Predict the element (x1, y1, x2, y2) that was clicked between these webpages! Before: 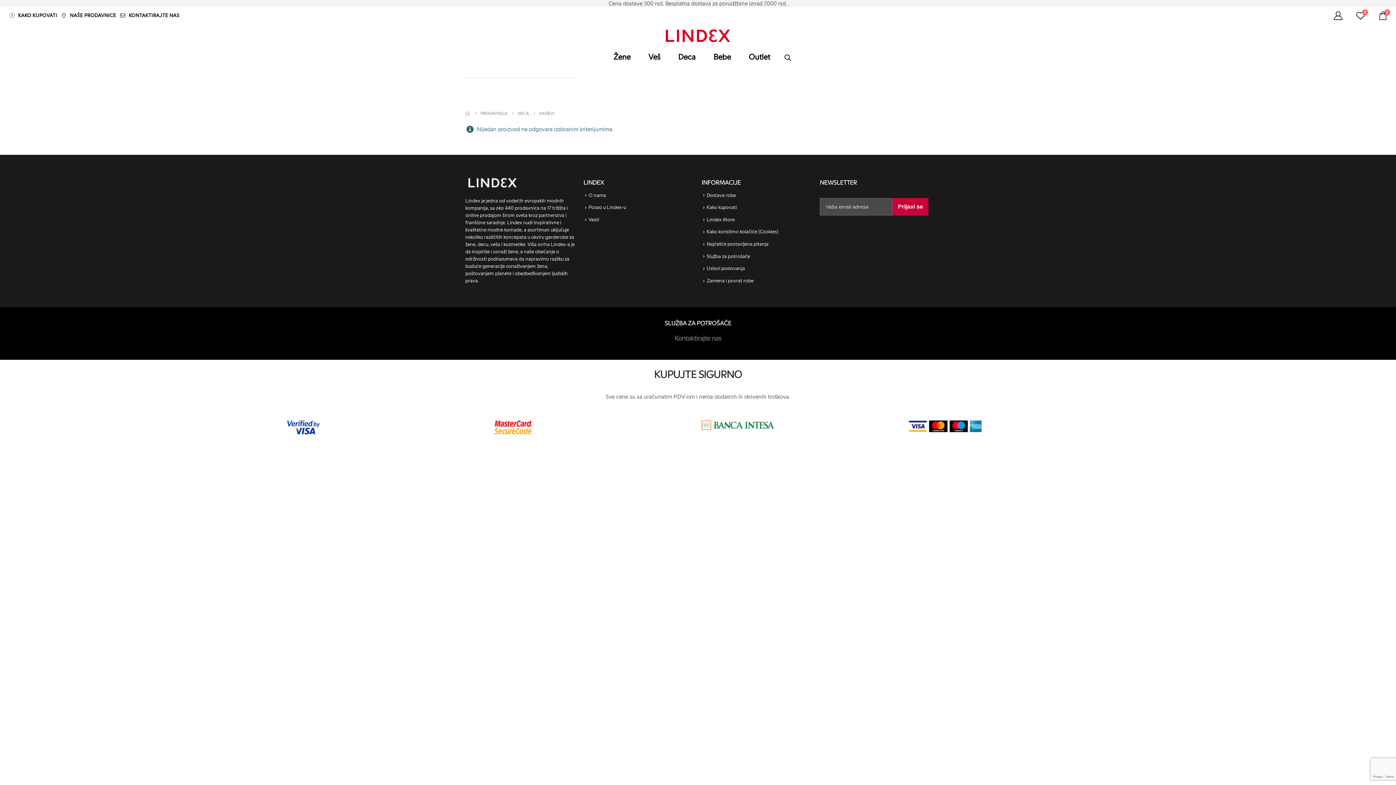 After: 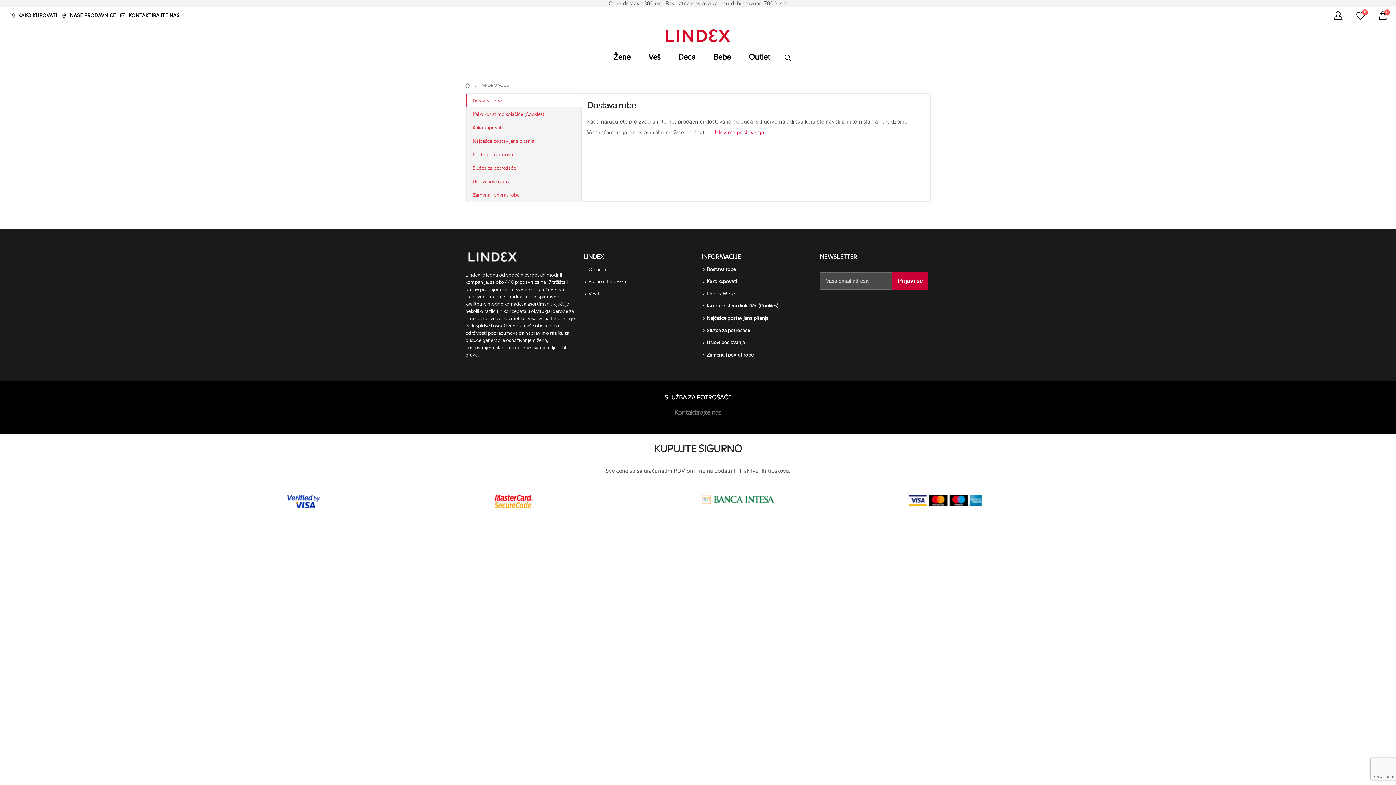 Action: bbox: (706, 192, 736, 198) label: Dostava robe